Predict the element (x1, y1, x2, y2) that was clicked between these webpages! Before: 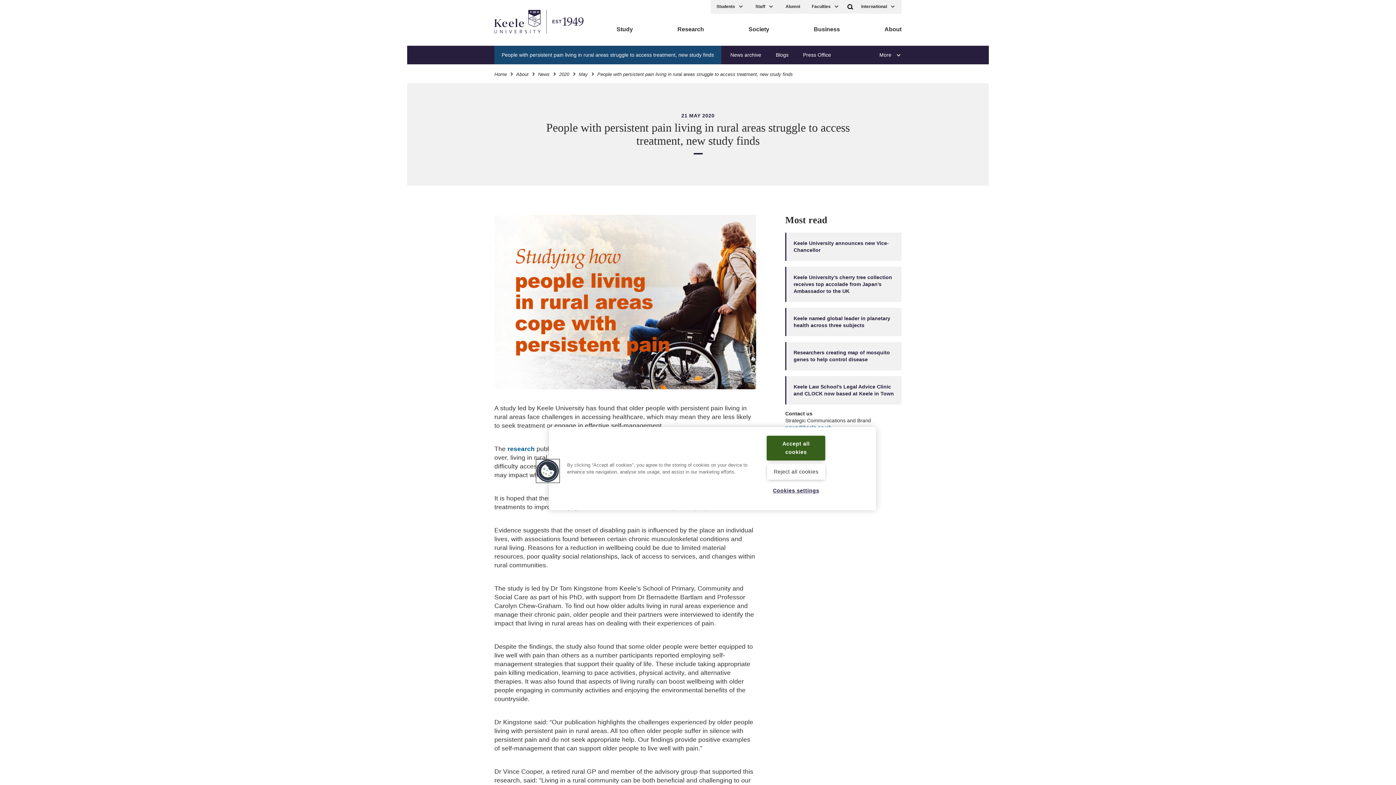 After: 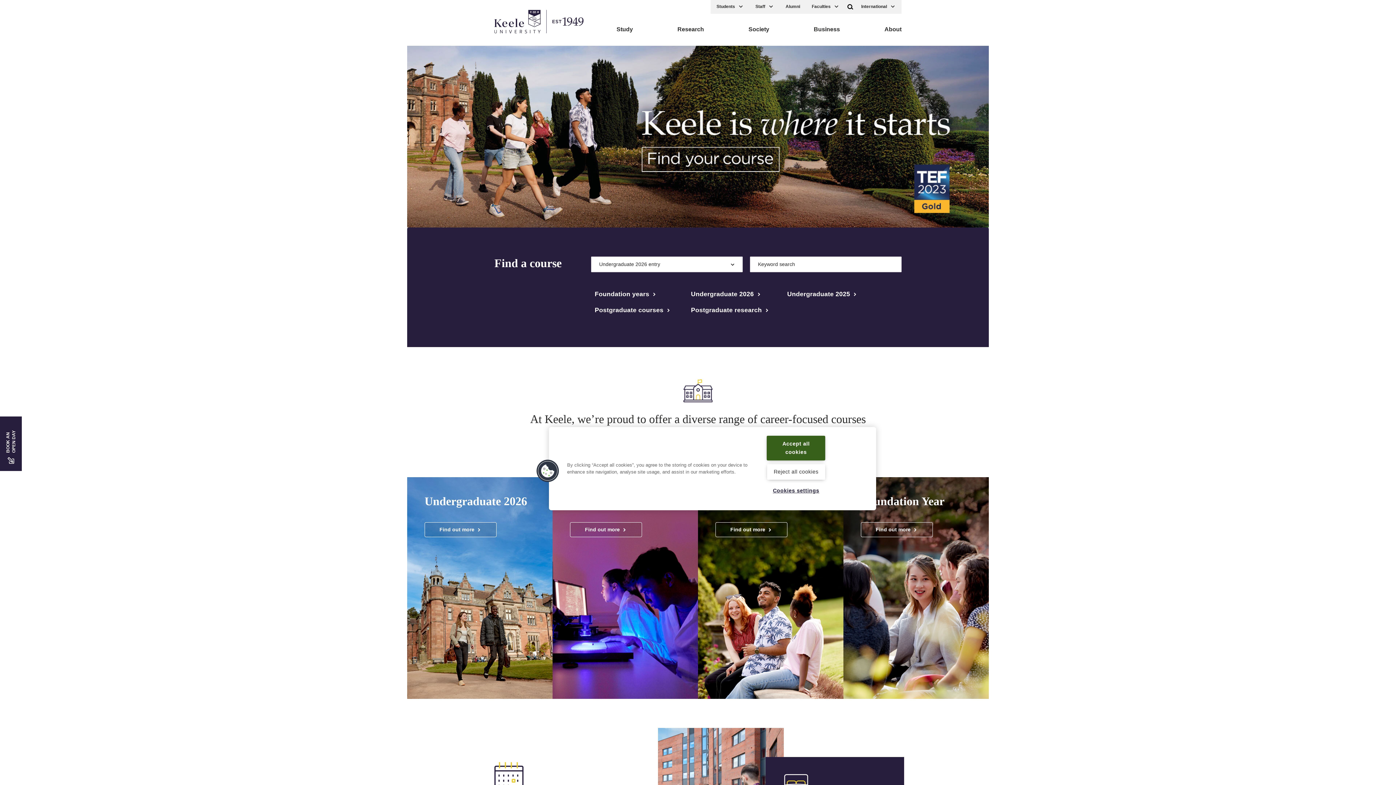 Action: label: Home bbox: (494, 71, 506, 76)